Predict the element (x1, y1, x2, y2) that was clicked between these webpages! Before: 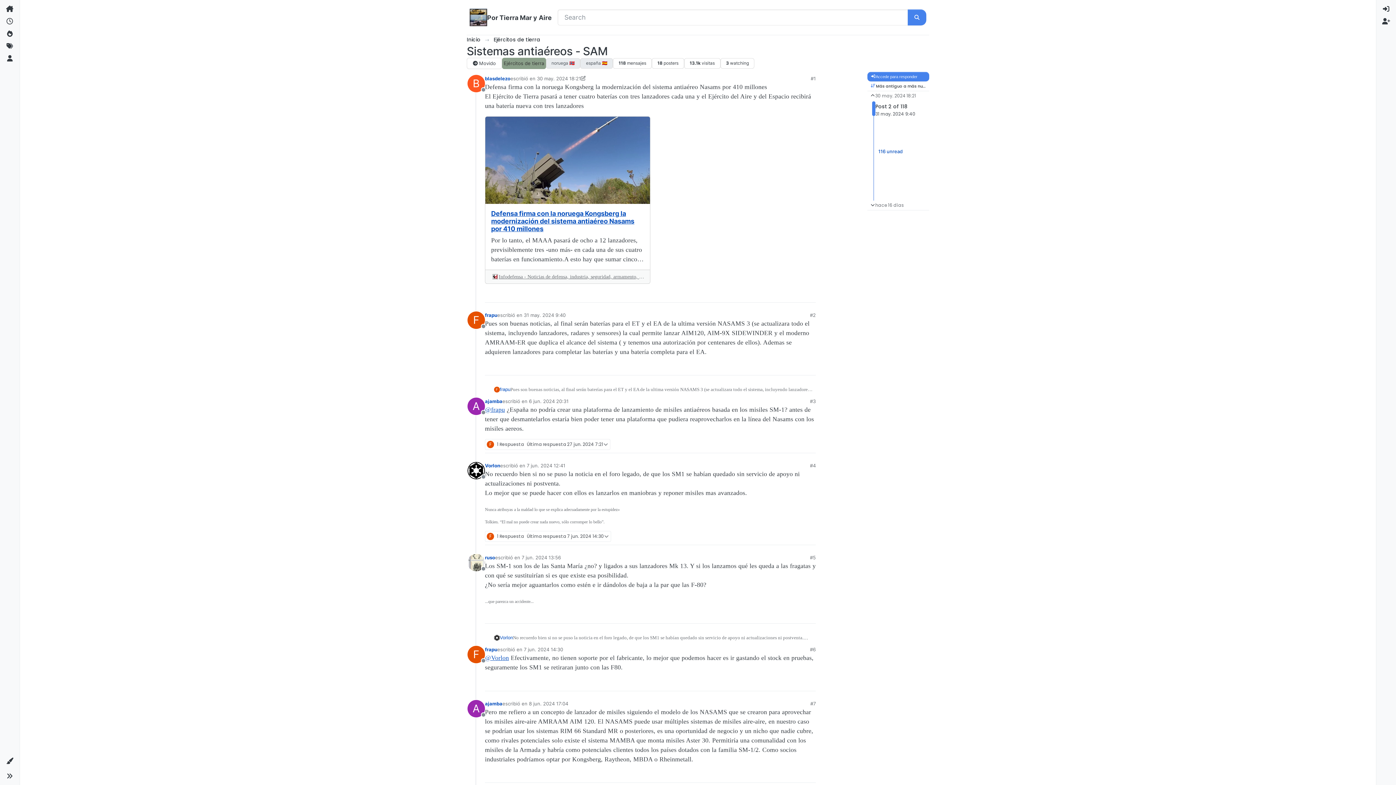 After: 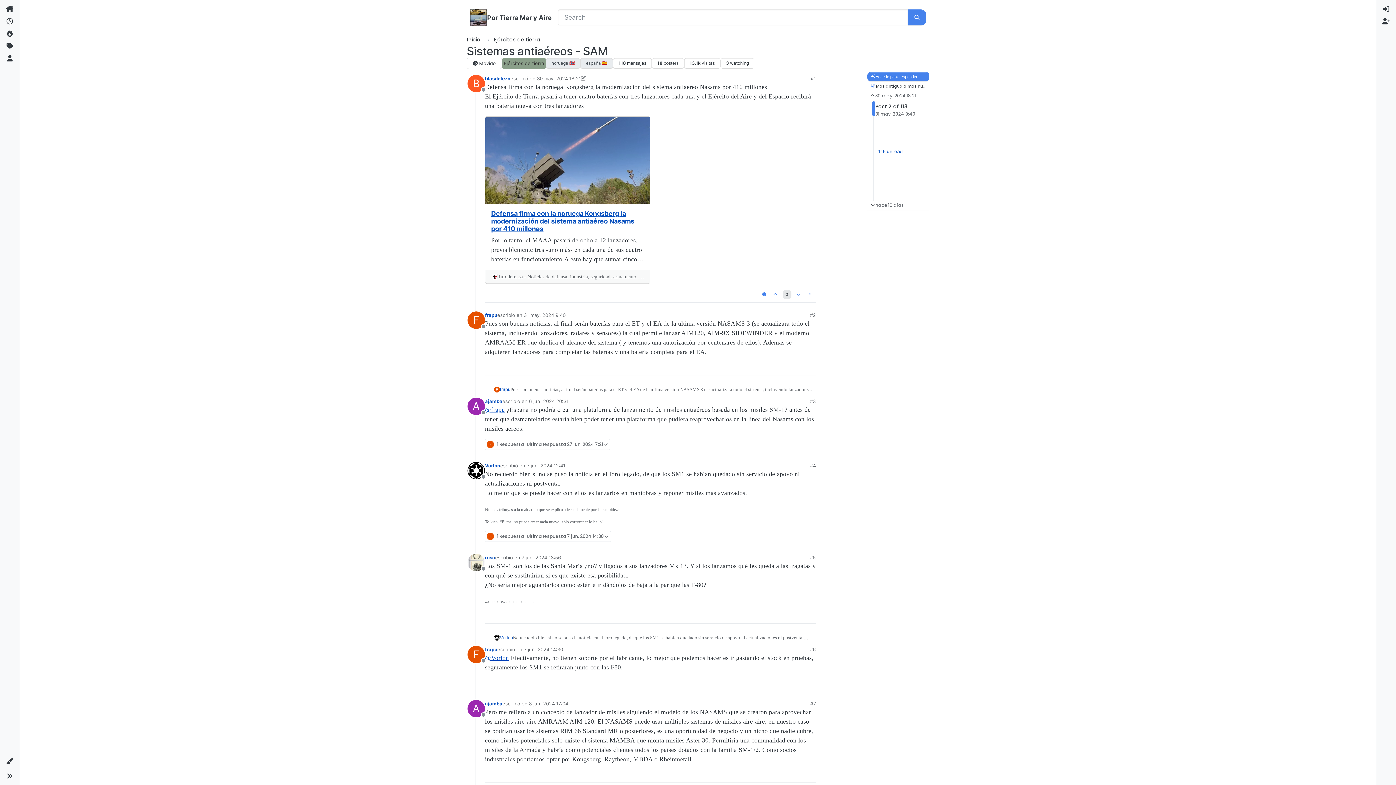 Action: bbox: (782, 289, 791, 299) label: 0